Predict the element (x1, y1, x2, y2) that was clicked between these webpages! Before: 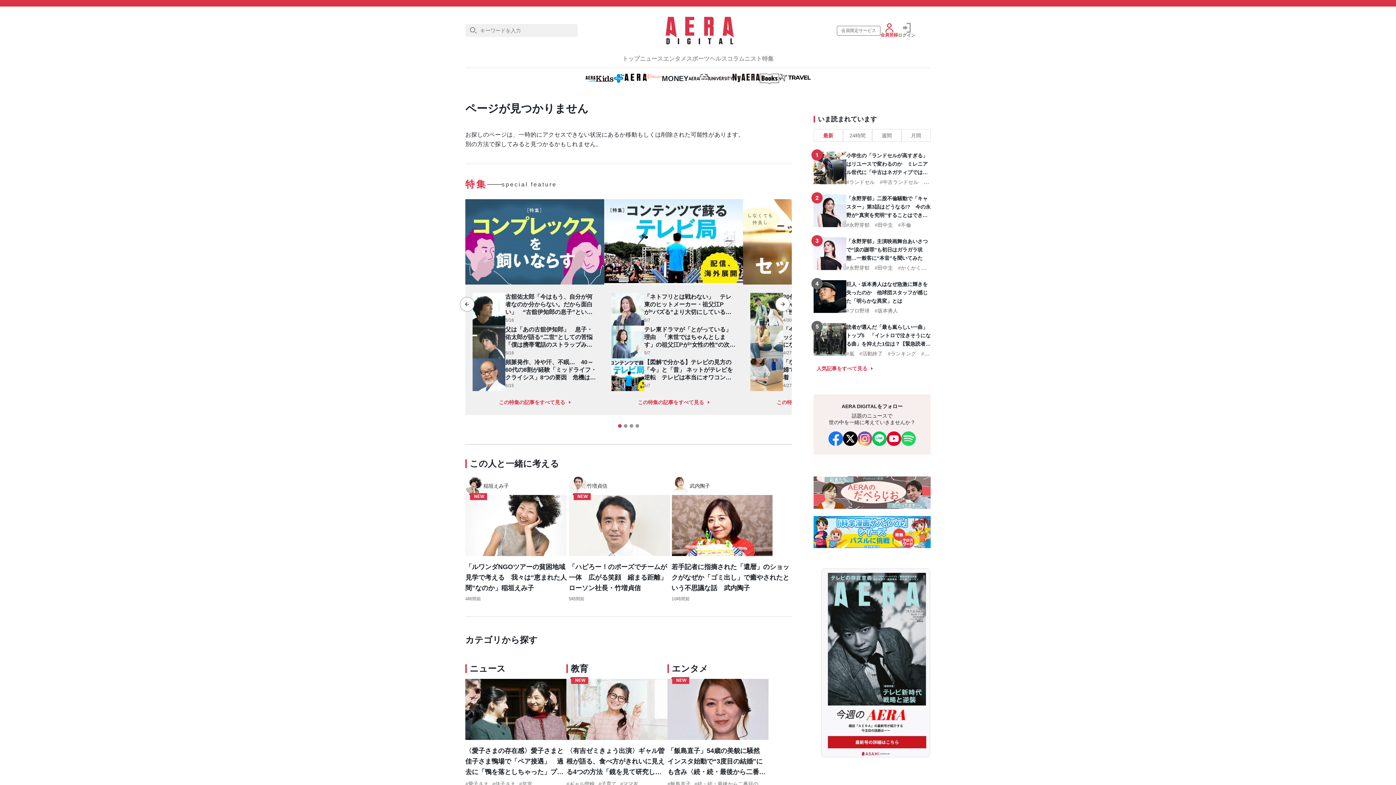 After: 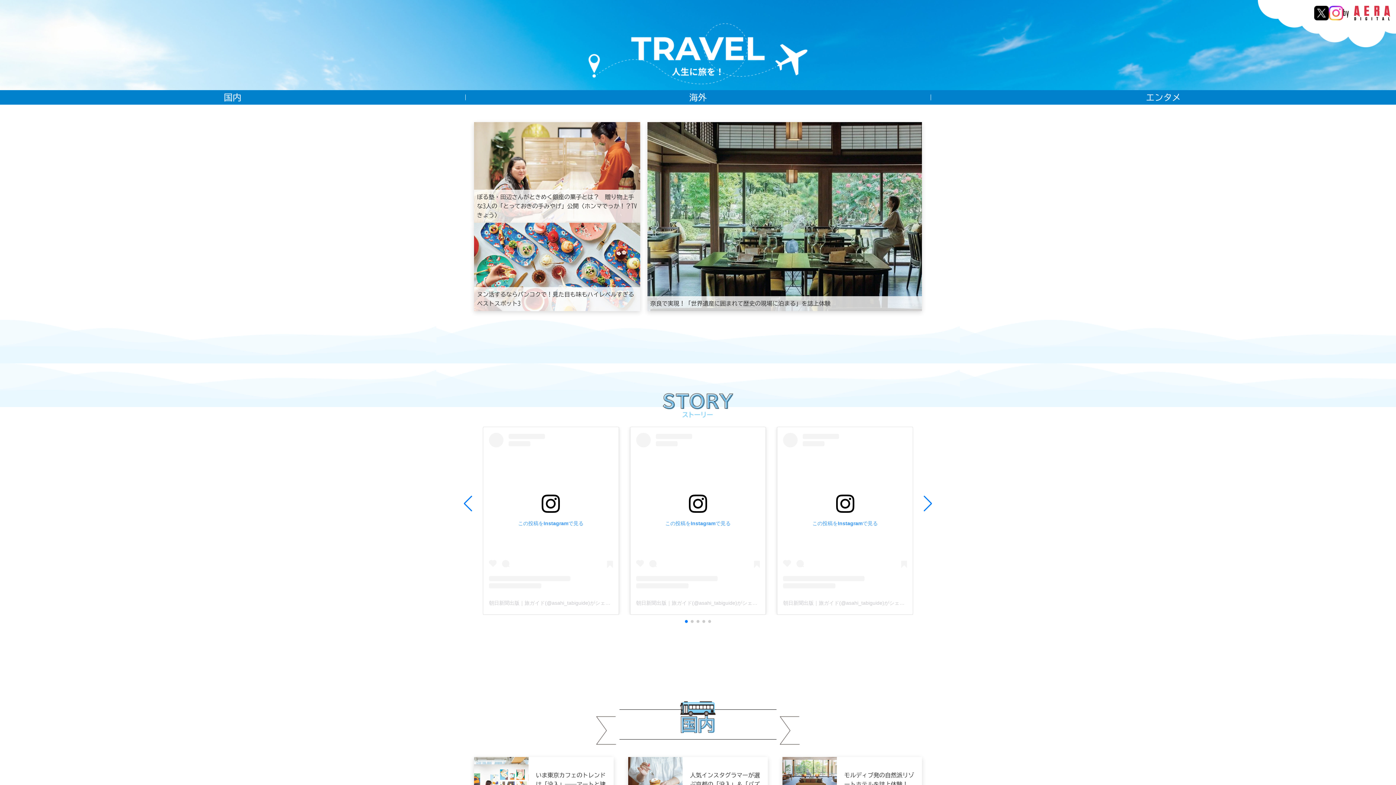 Action: bbox: (779, 73, 810, 84)